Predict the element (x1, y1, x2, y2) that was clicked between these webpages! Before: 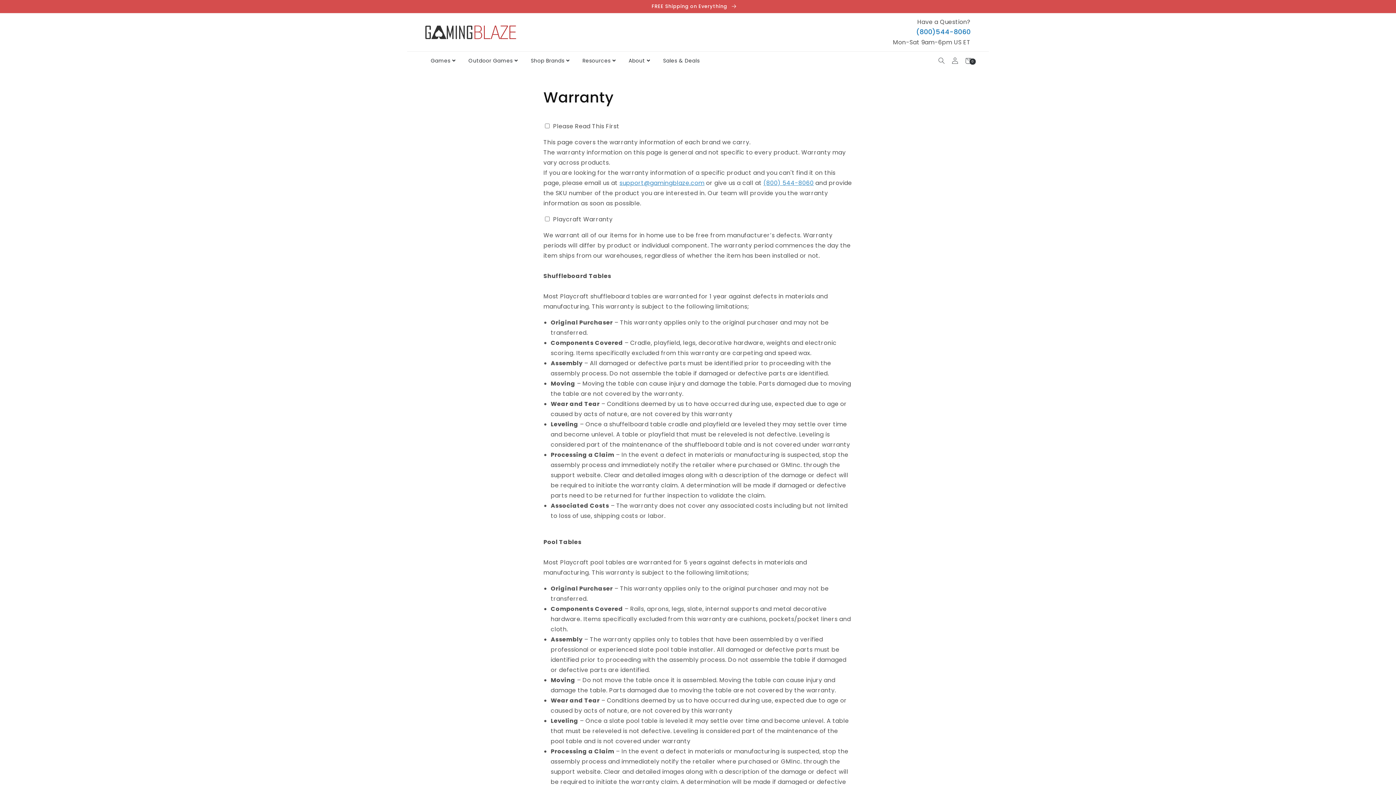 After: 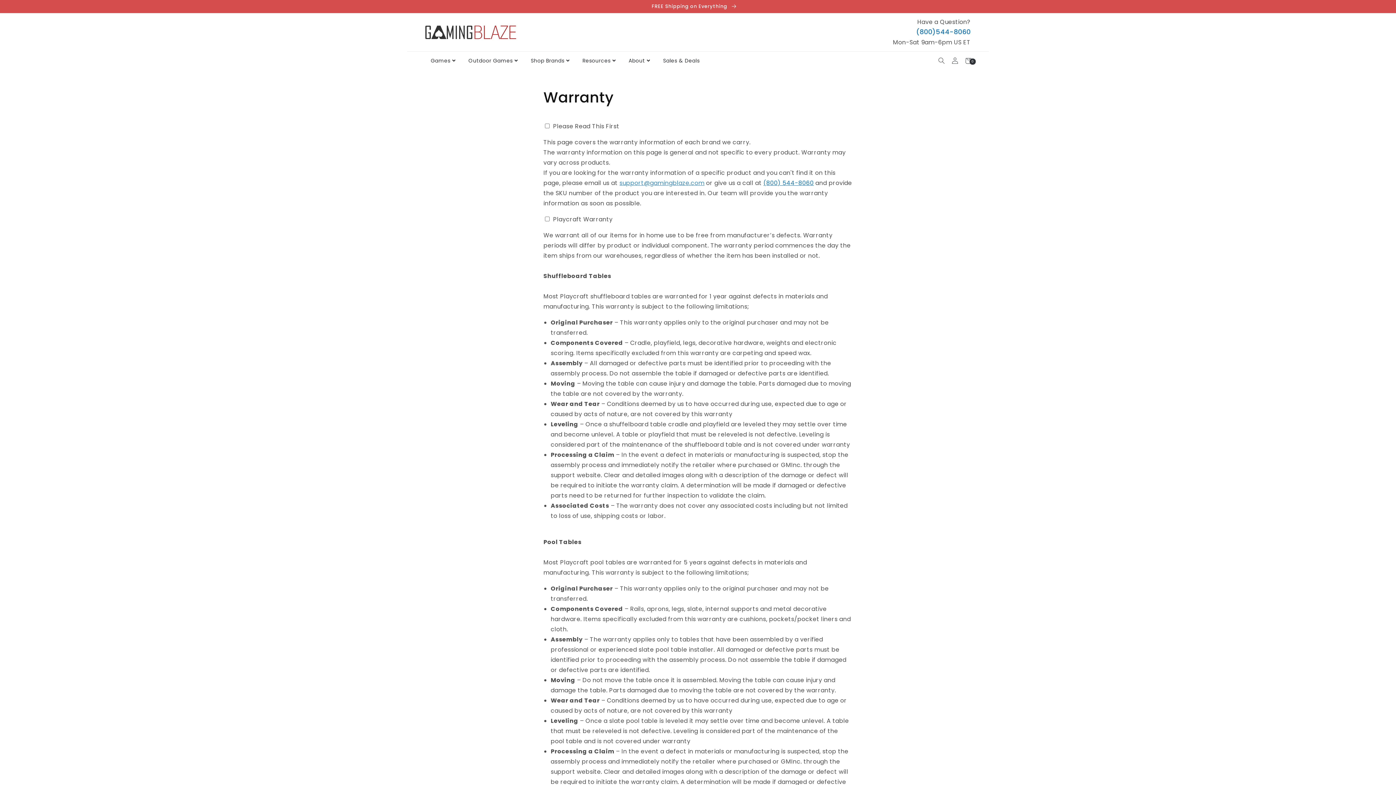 Action: label: (800) 544-8060 bbox: (763, 178, 813, 187)